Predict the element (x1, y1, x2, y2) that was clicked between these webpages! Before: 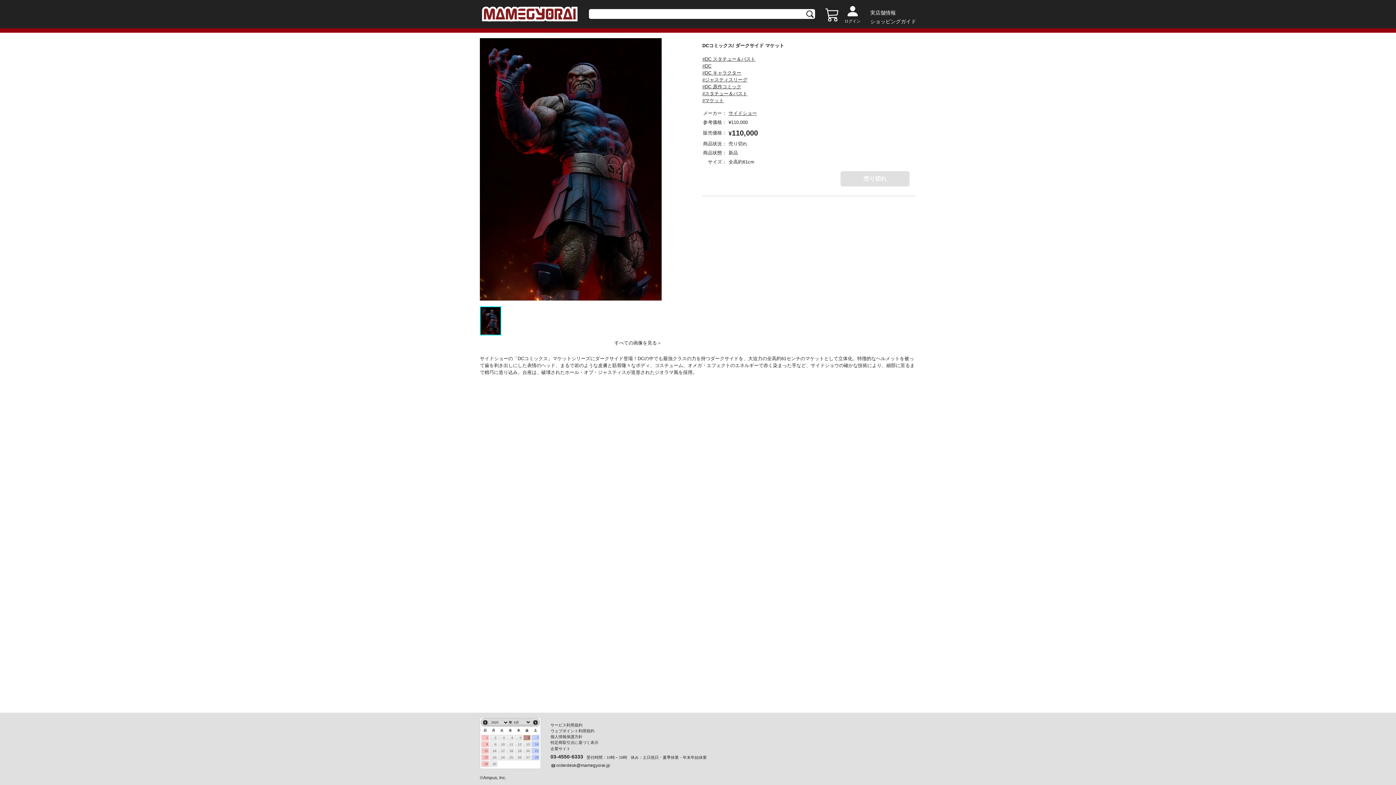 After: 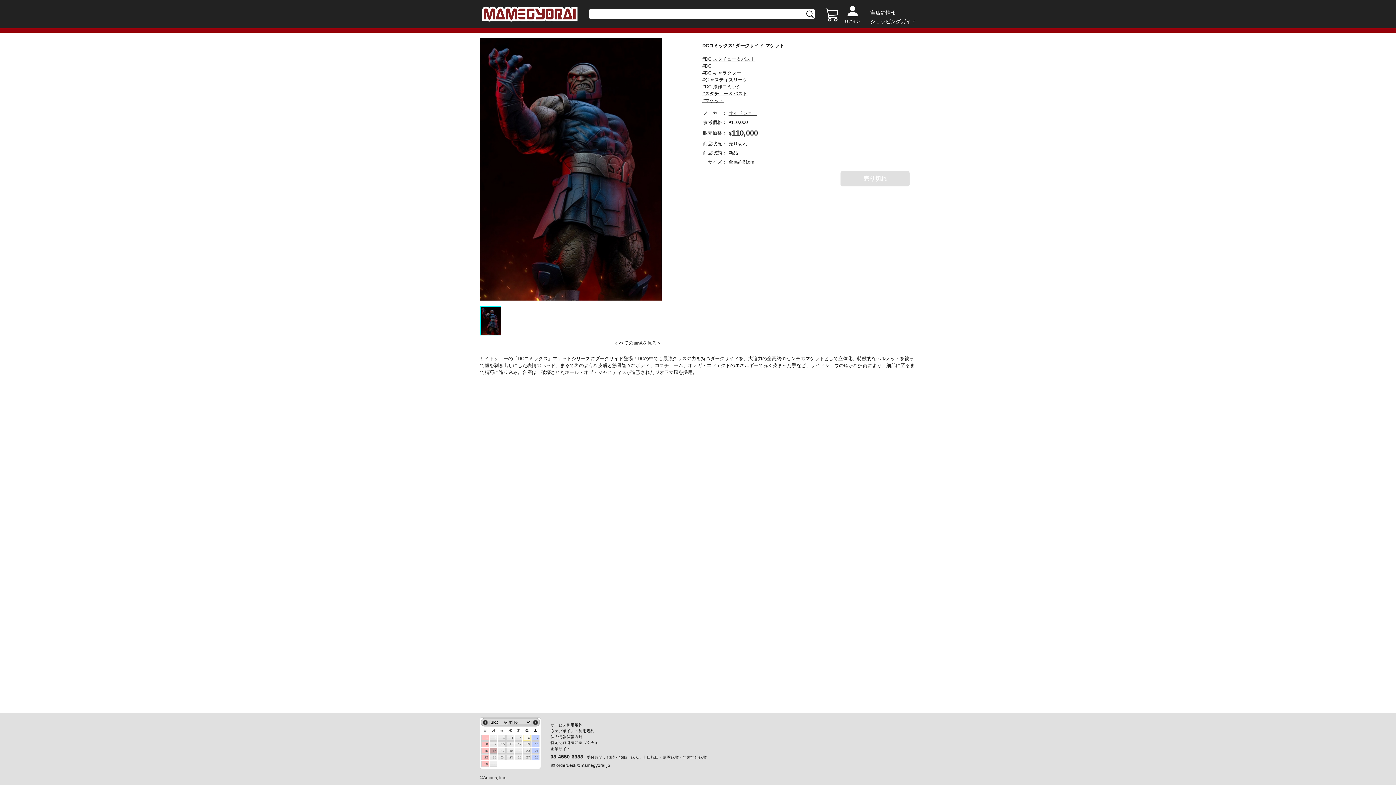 Action: bbox: (489, 748, 497, 754) label: 16